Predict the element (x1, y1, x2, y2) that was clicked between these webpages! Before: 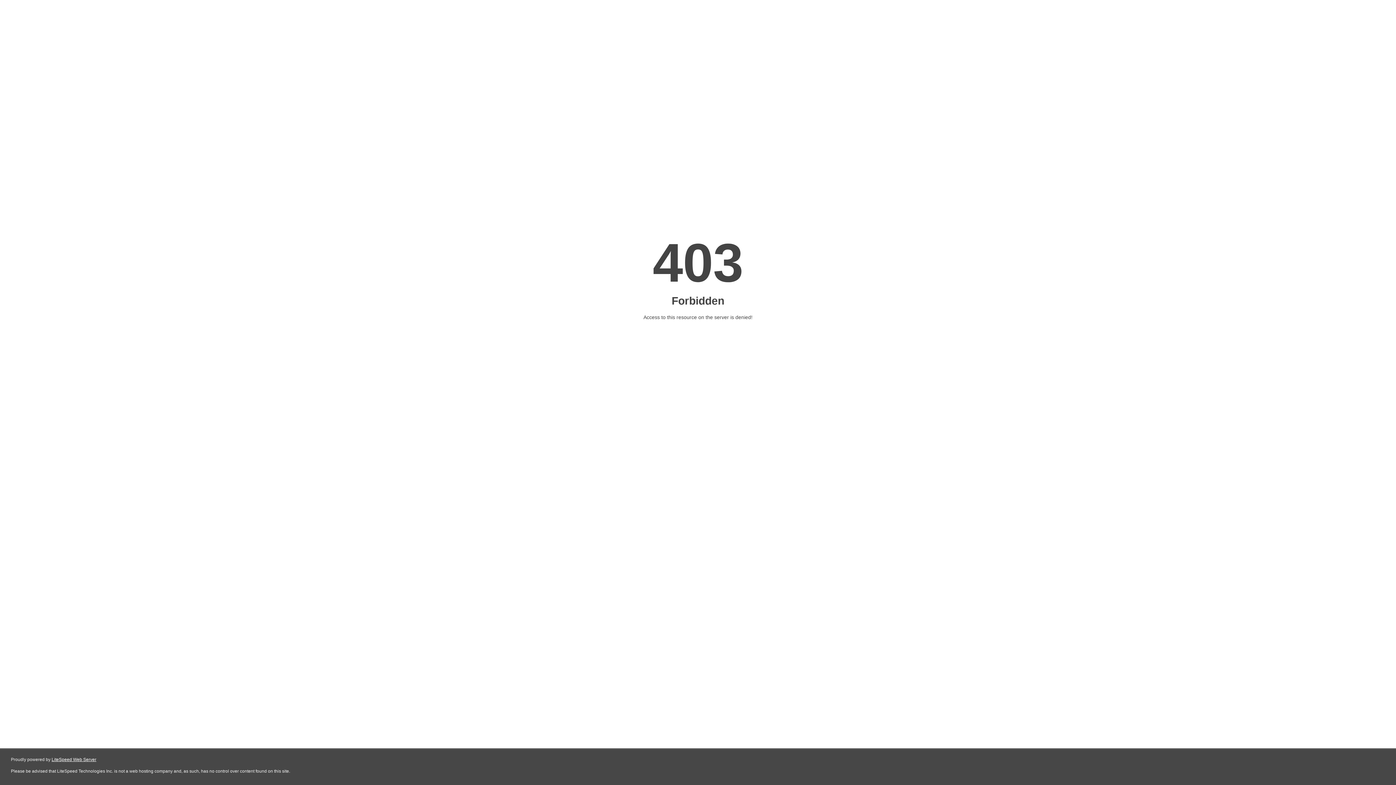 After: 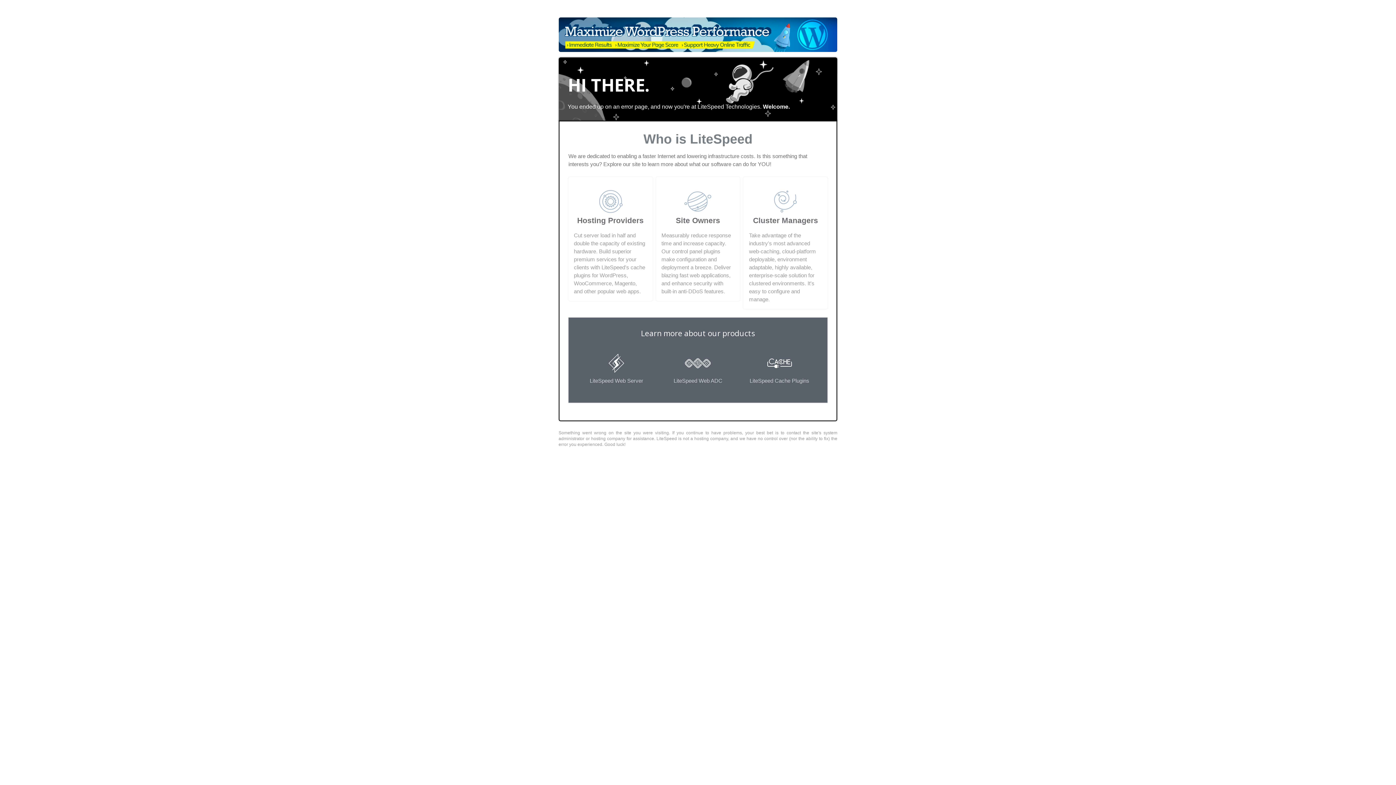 Action: label: LiteSpeed Web Server bbox: (51, 757, 96, 762)